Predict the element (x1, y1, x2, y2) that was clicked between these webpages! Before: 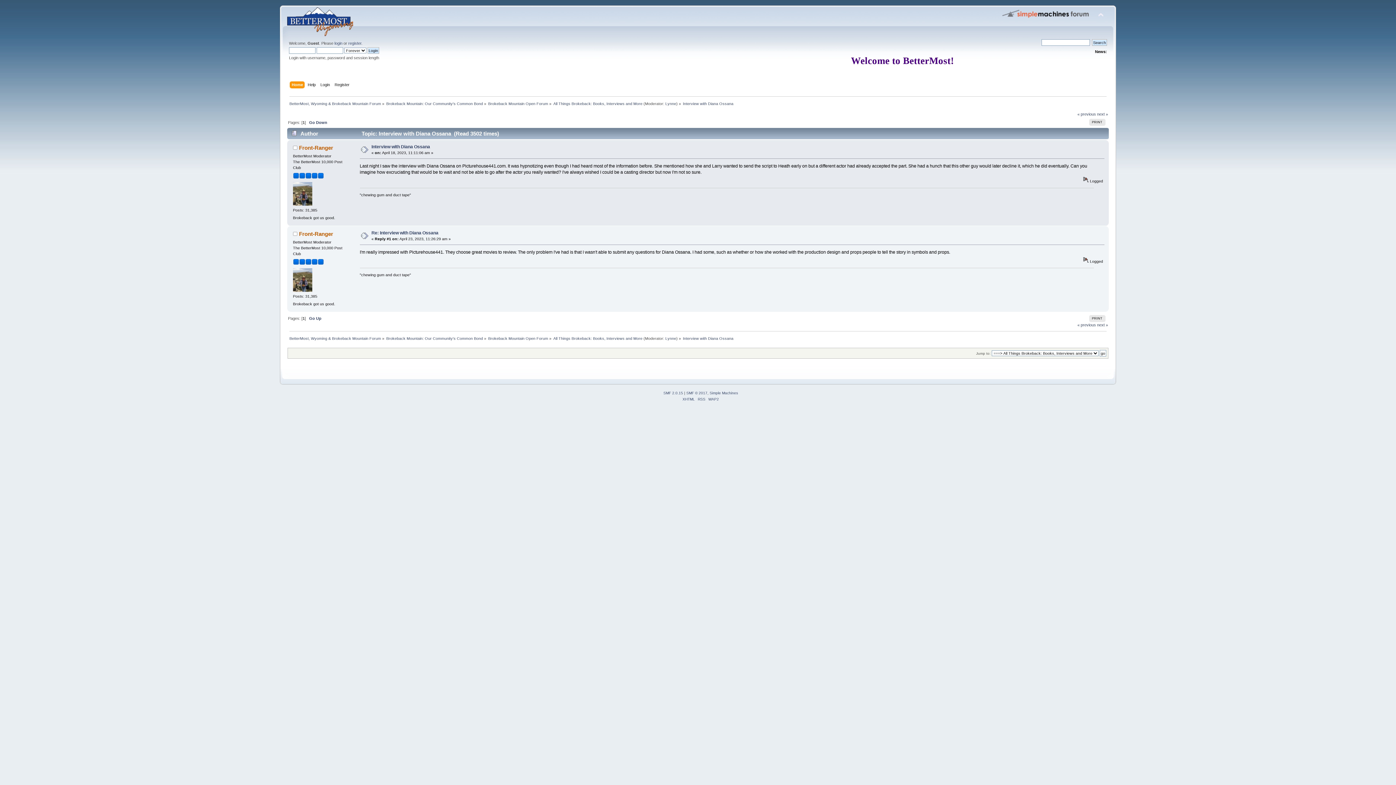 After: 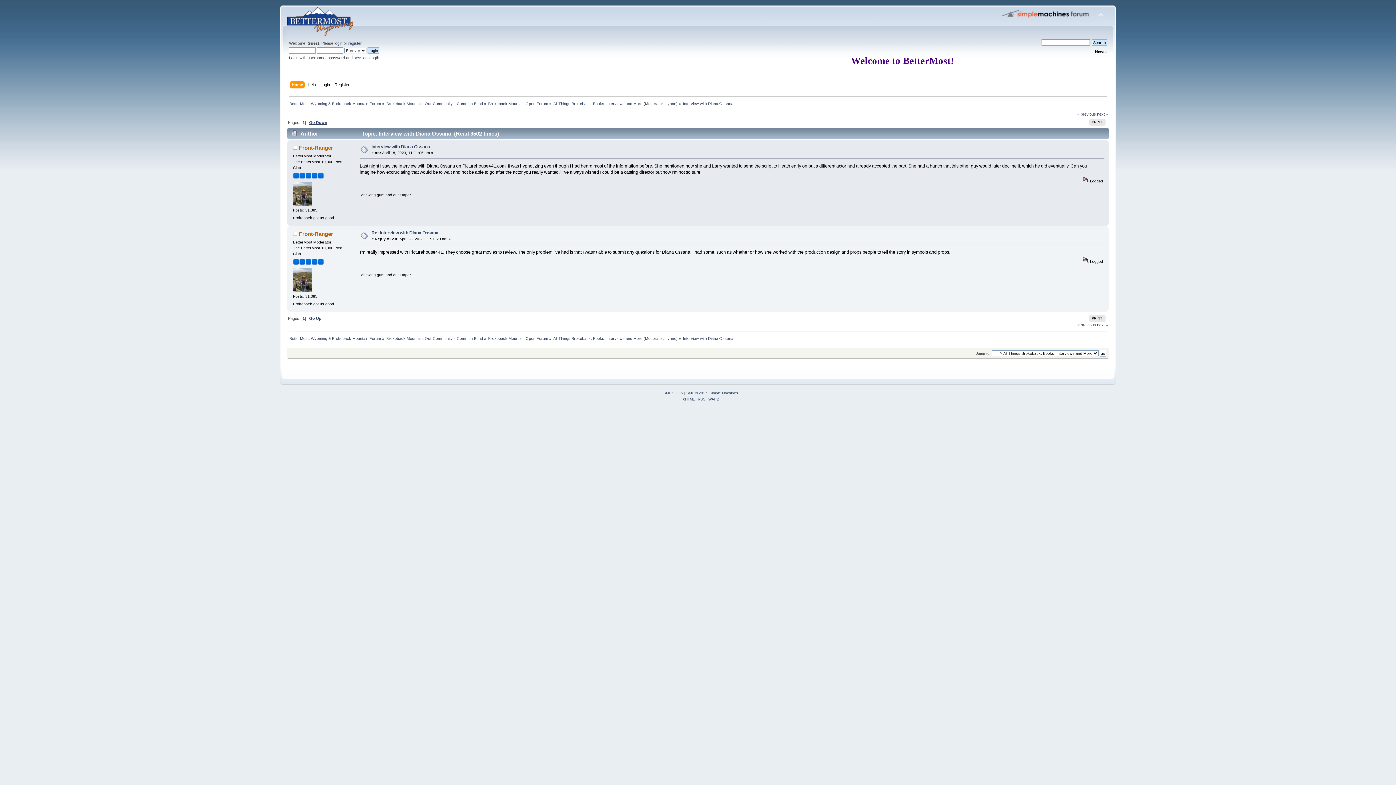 Action: label: Go Down bbox: (309, 120, 327, 124)